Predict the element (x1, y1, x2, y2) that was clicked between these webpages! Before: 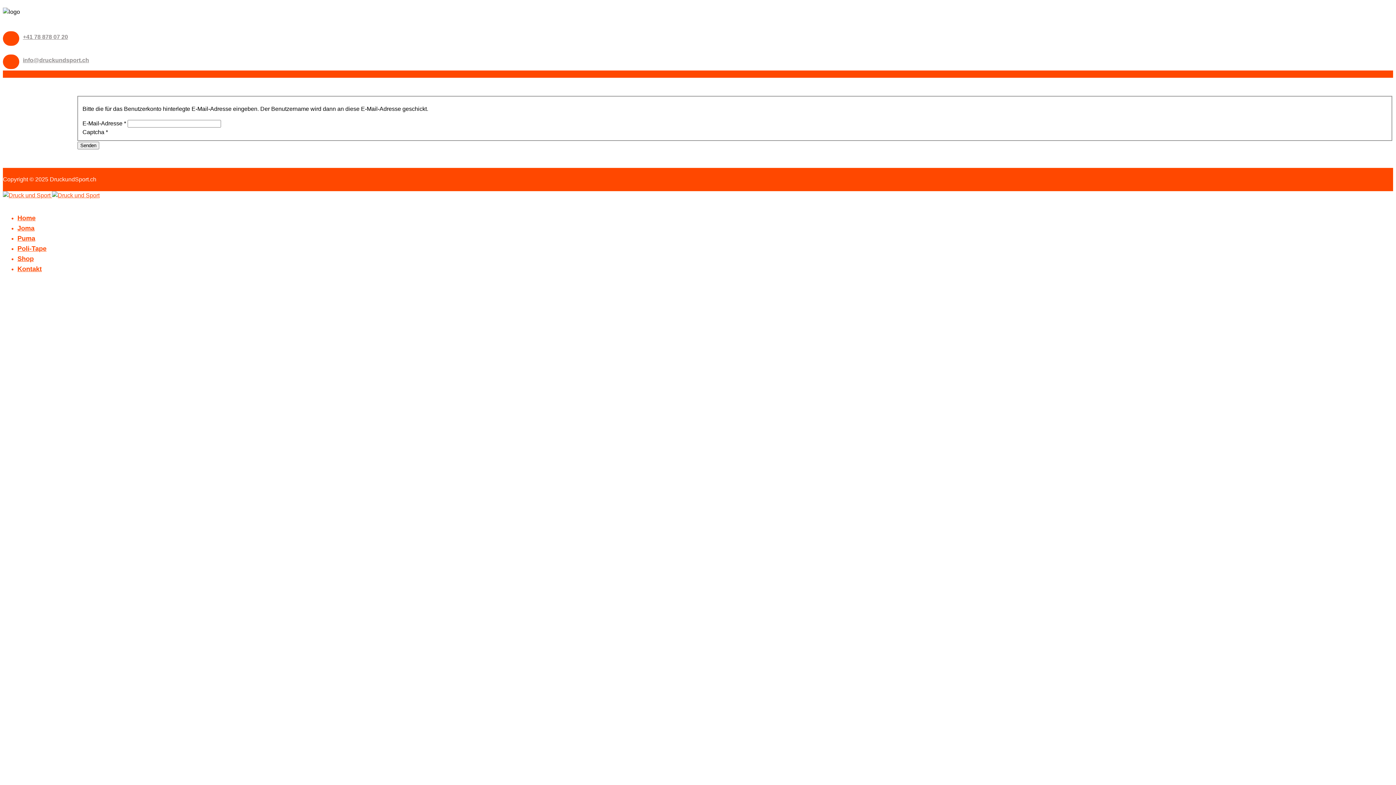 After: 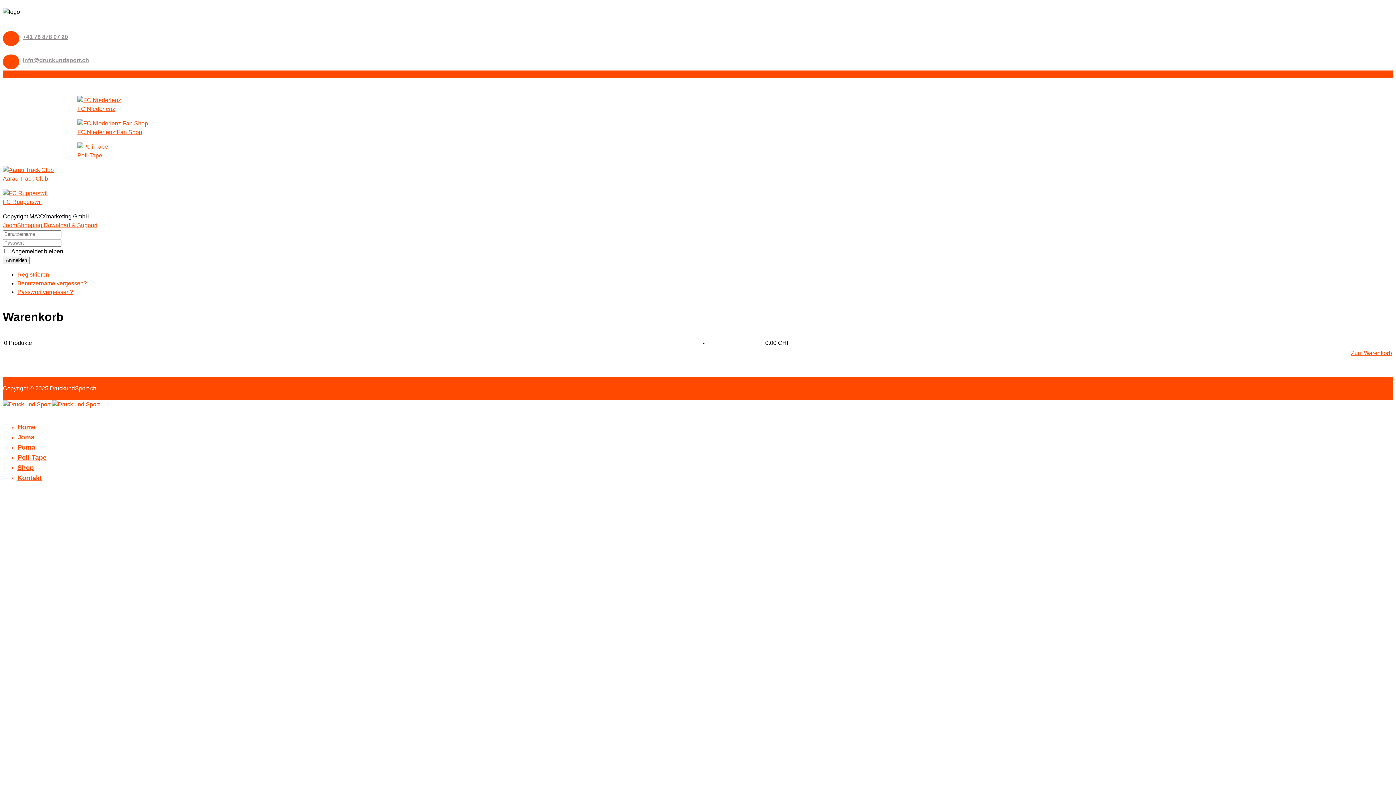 Action: label: Shop bbox: (17, 134, 62, 143)